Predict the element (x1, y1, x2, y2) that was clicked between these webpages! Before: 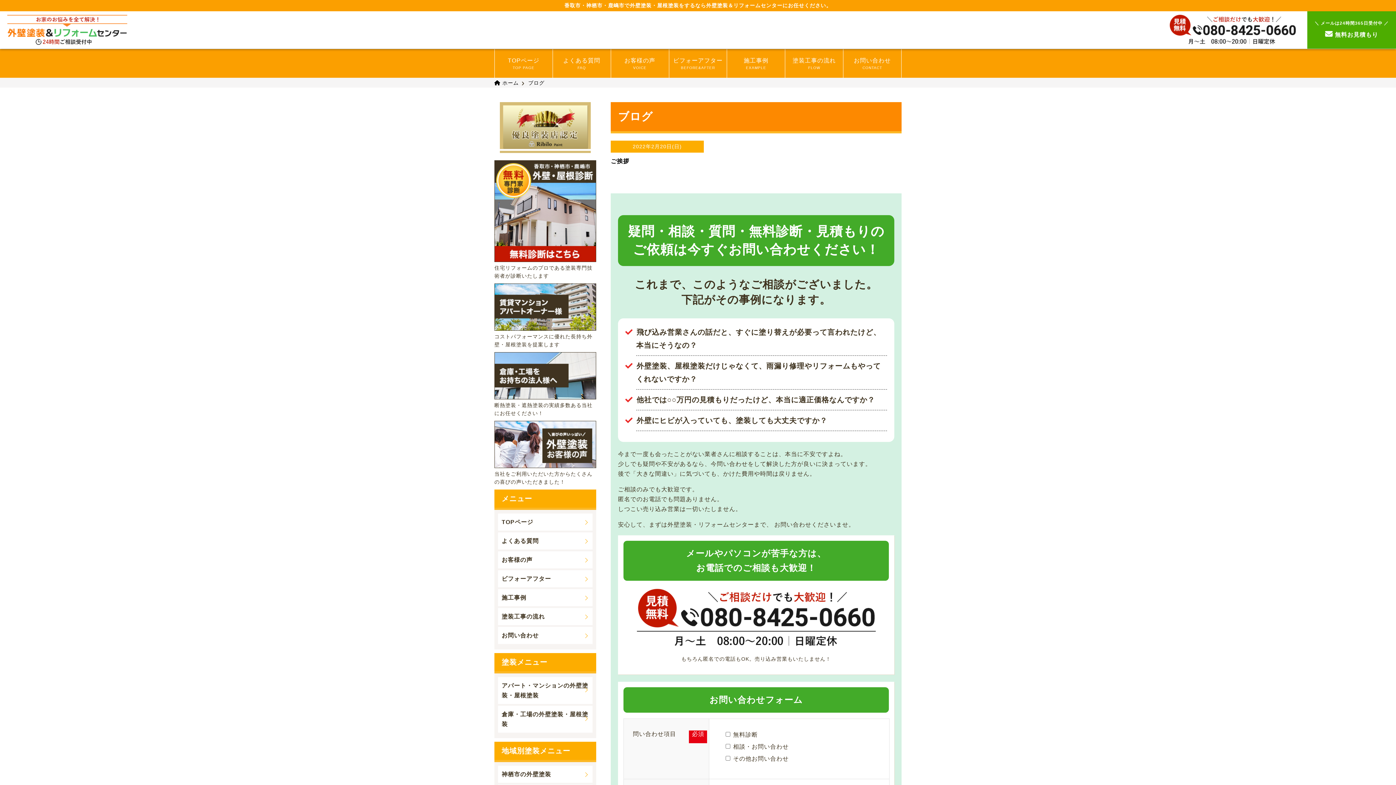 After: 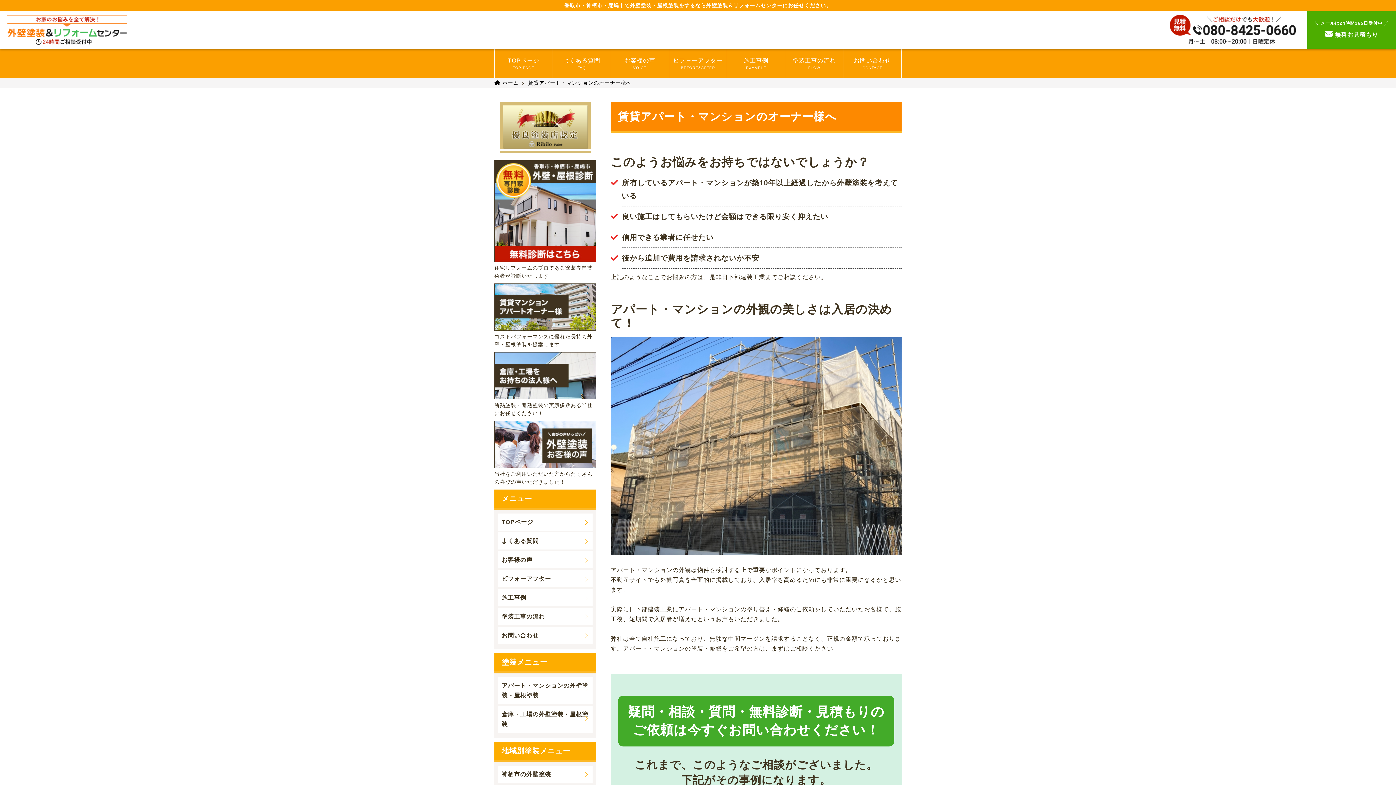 Action: bbox: (494, 324, 596, 330)